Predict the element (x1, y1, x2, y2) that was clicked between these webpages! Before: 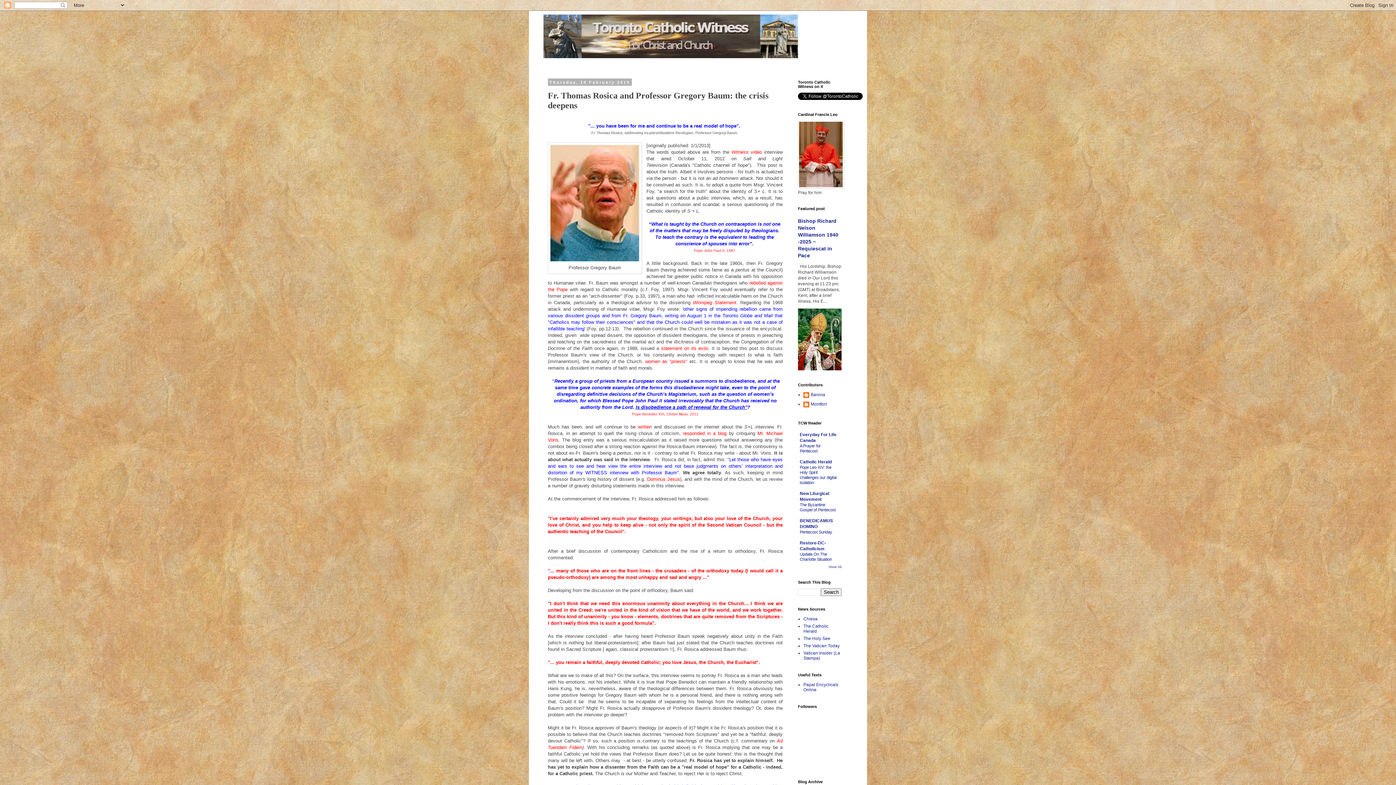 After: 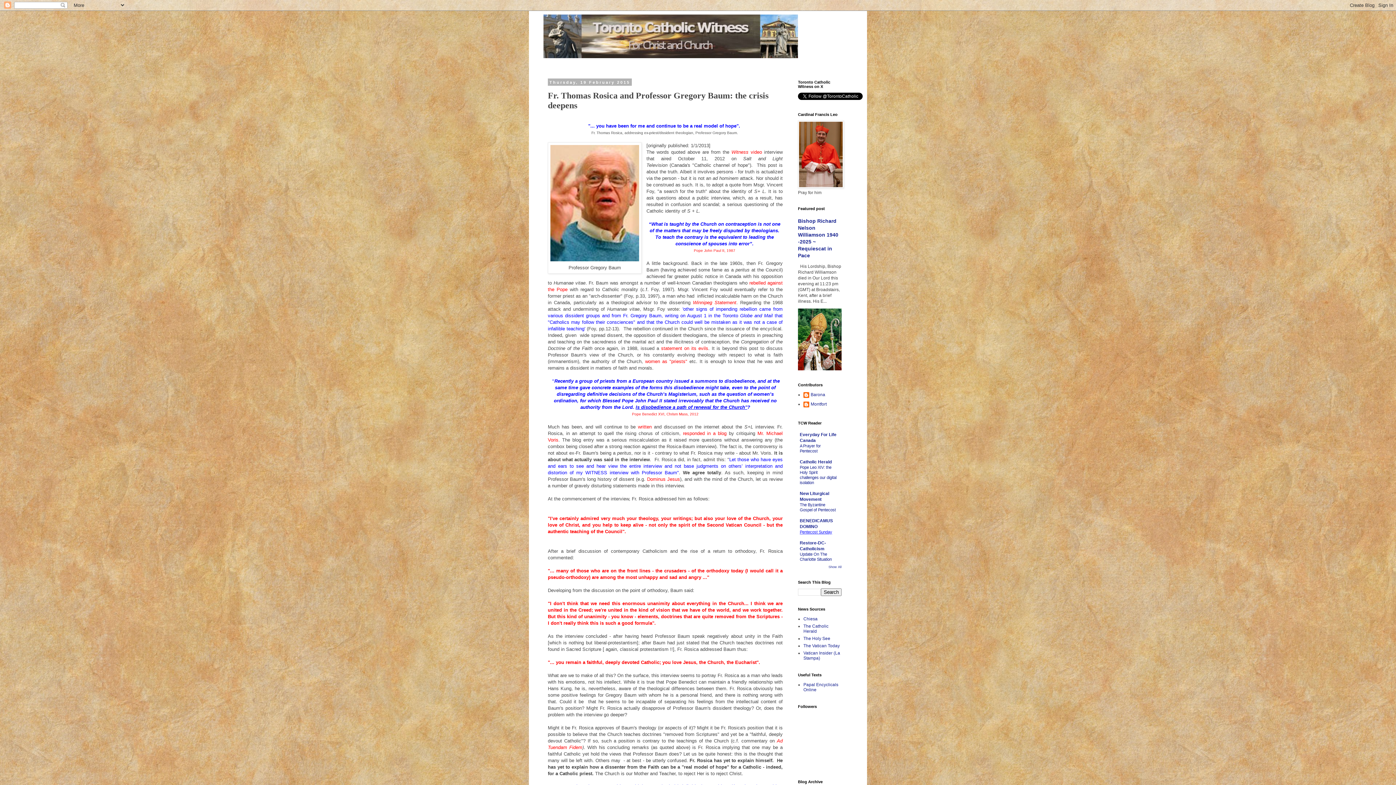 Action: bbox: (800, 530, 832, 534) label: Pentecost Sunday